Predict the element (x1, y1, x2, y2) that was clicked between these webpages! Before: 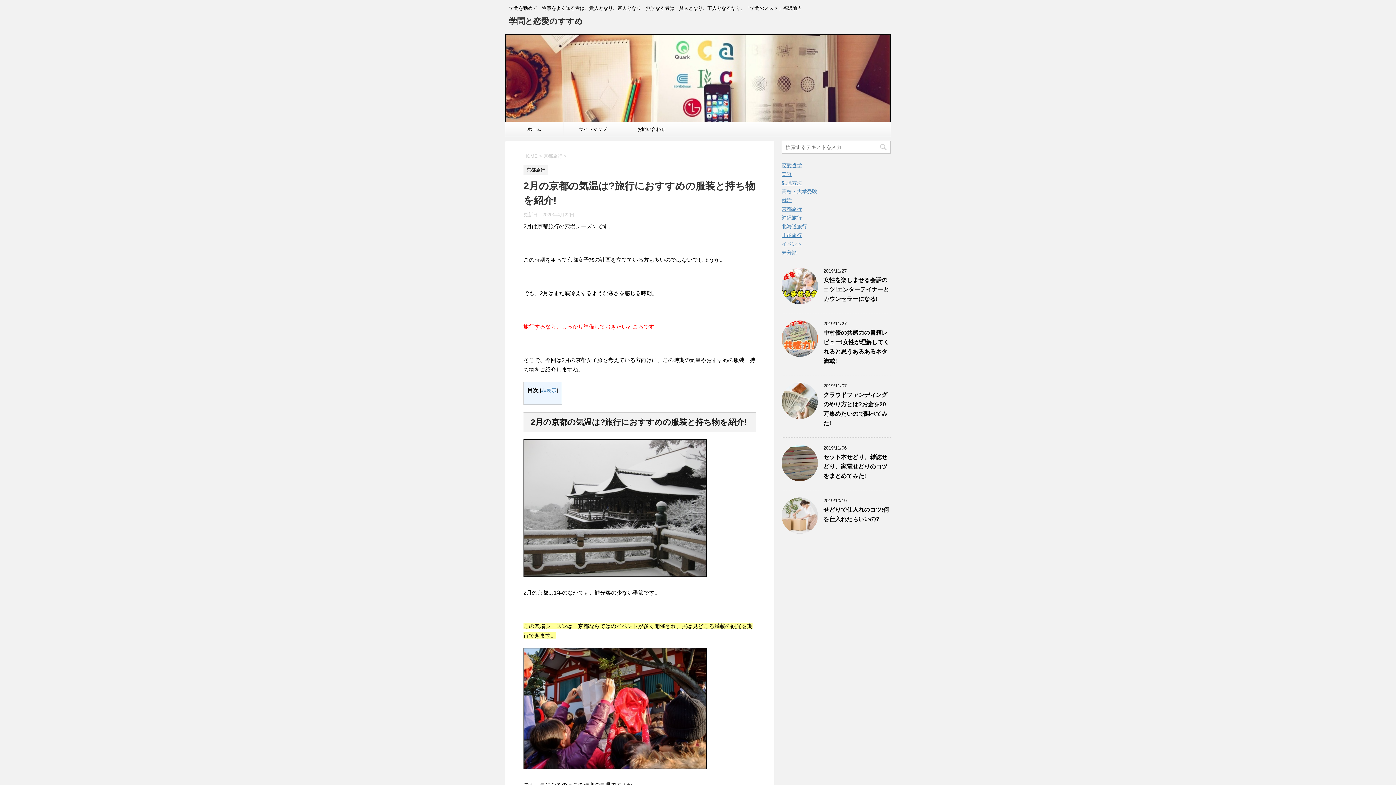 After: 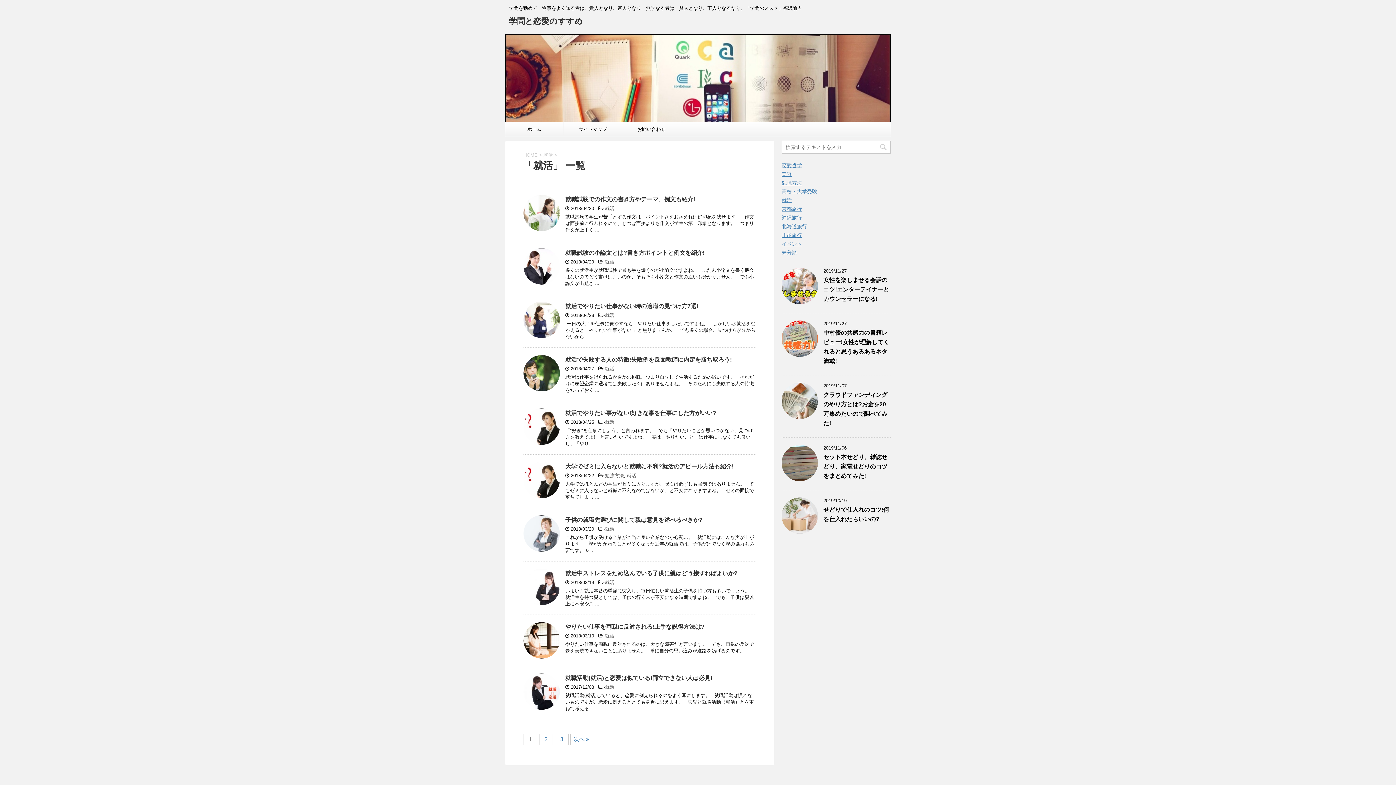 Action: bbox: (781, 197, 792, 203) label: 就活